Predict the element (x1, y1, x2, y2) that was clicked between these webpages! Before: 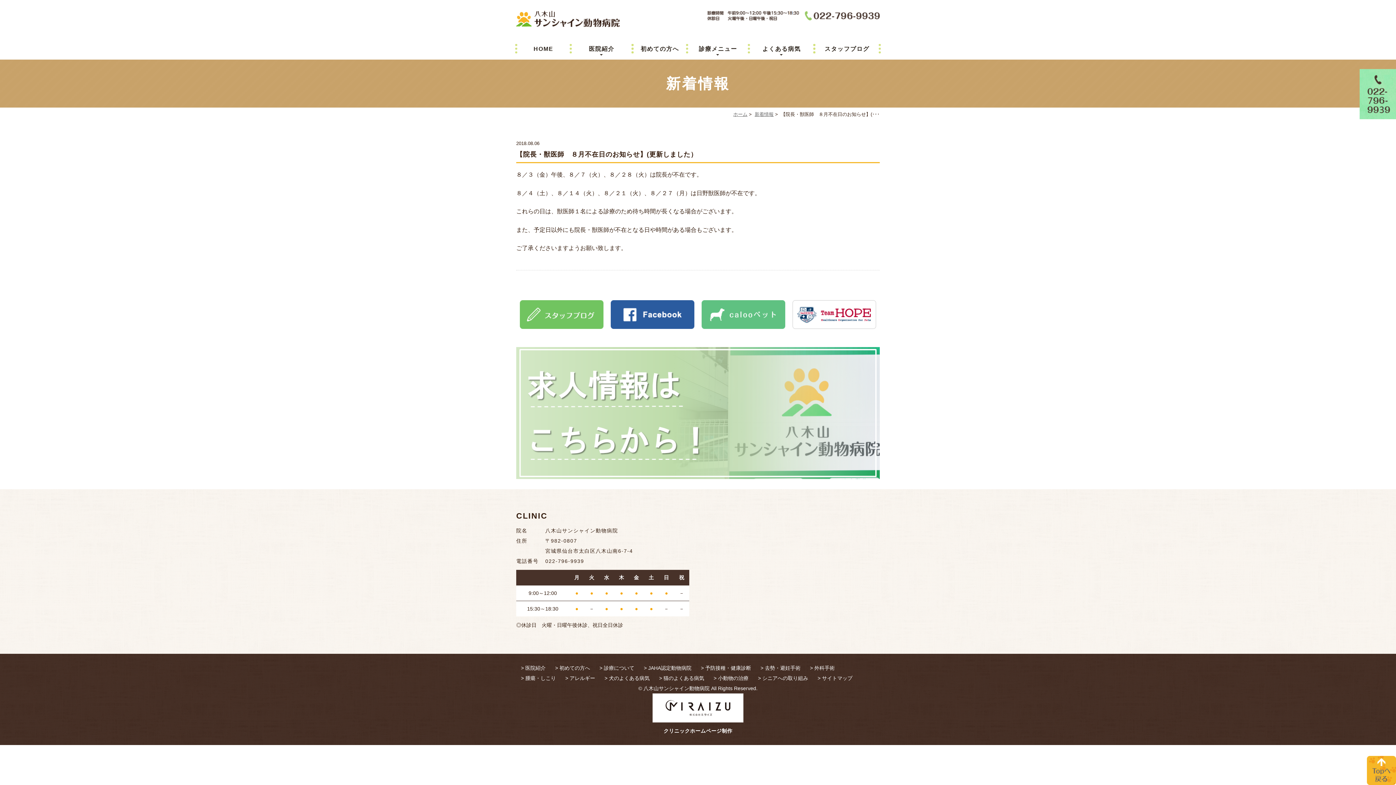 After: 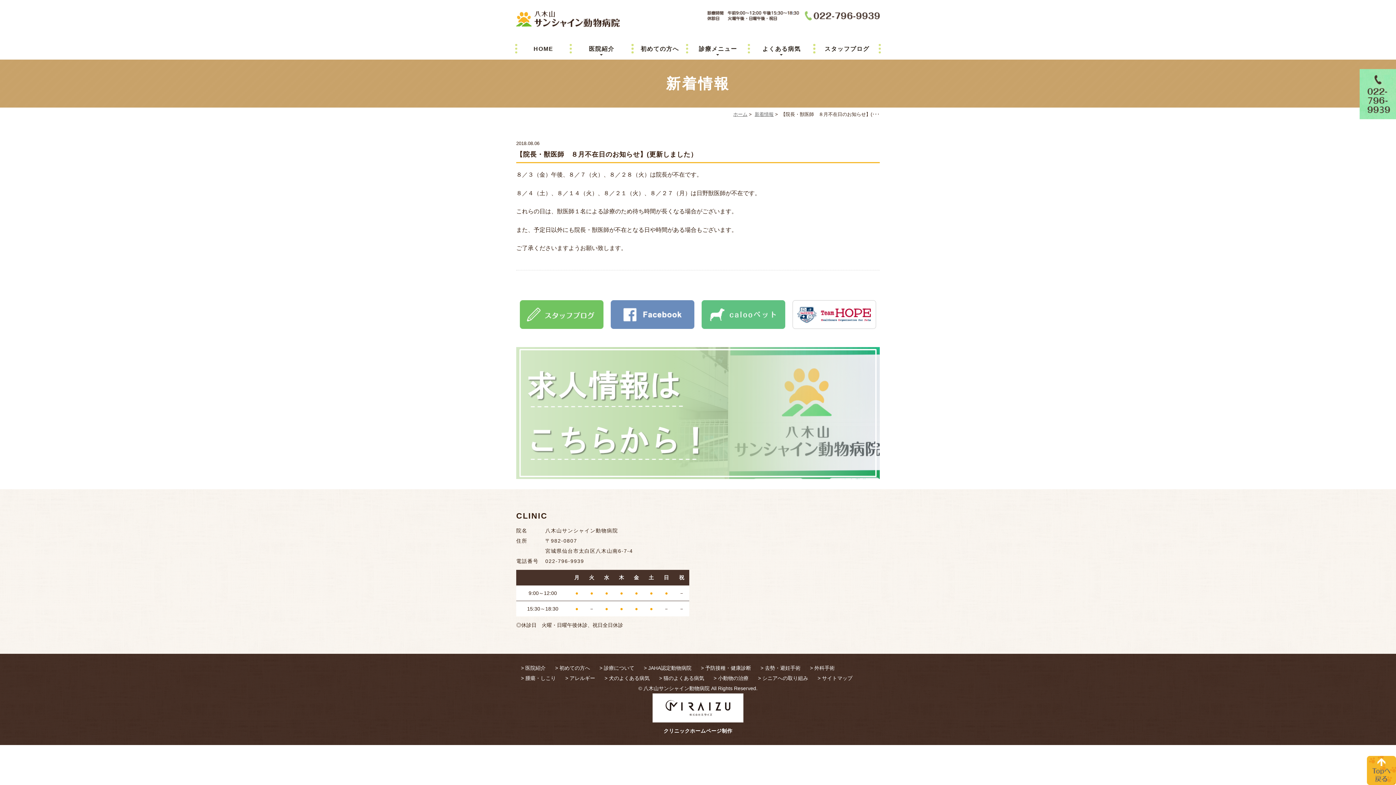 Action: bbox: (610, 320, 694, 326)